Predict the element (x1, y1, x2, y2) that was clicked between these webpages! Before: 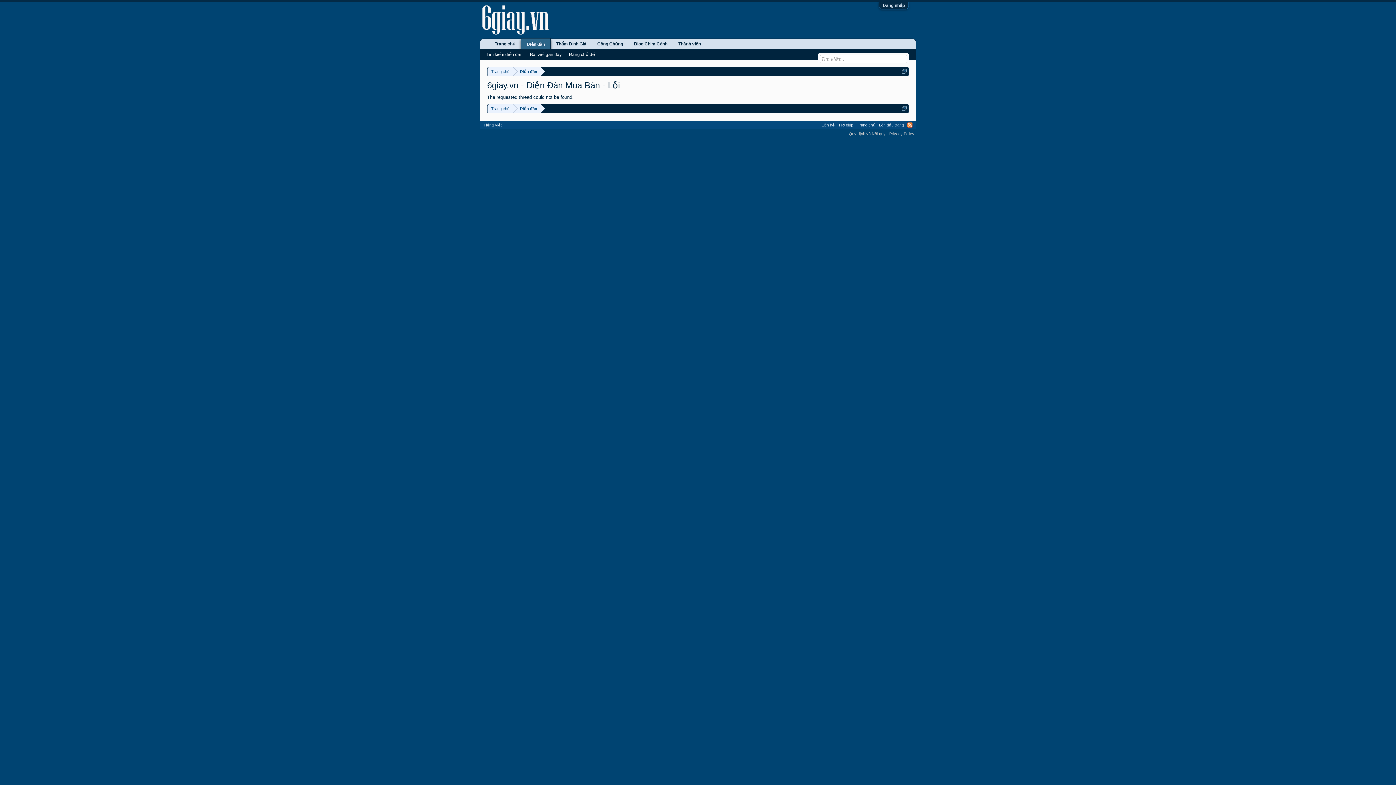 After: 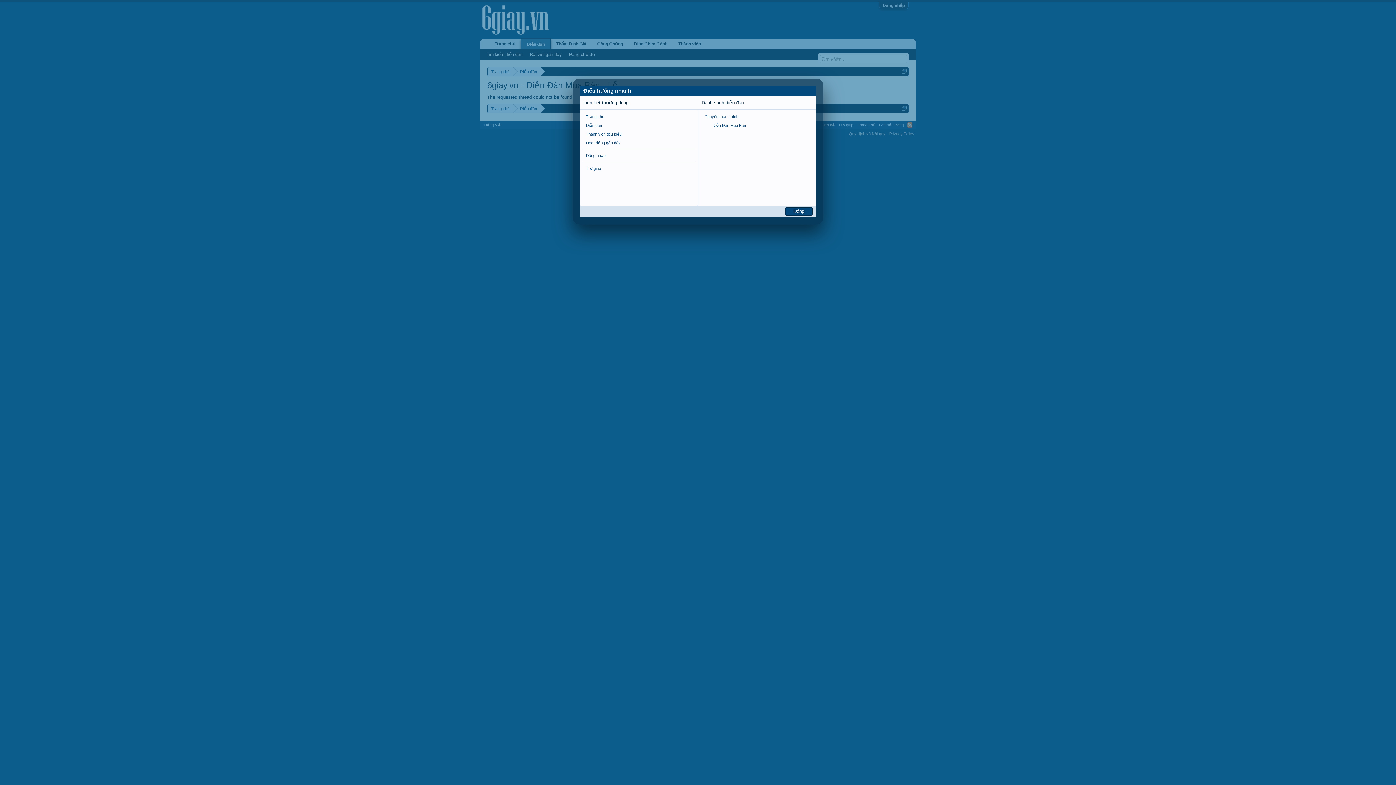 Action: bbox: (902, 69, 906, 73)